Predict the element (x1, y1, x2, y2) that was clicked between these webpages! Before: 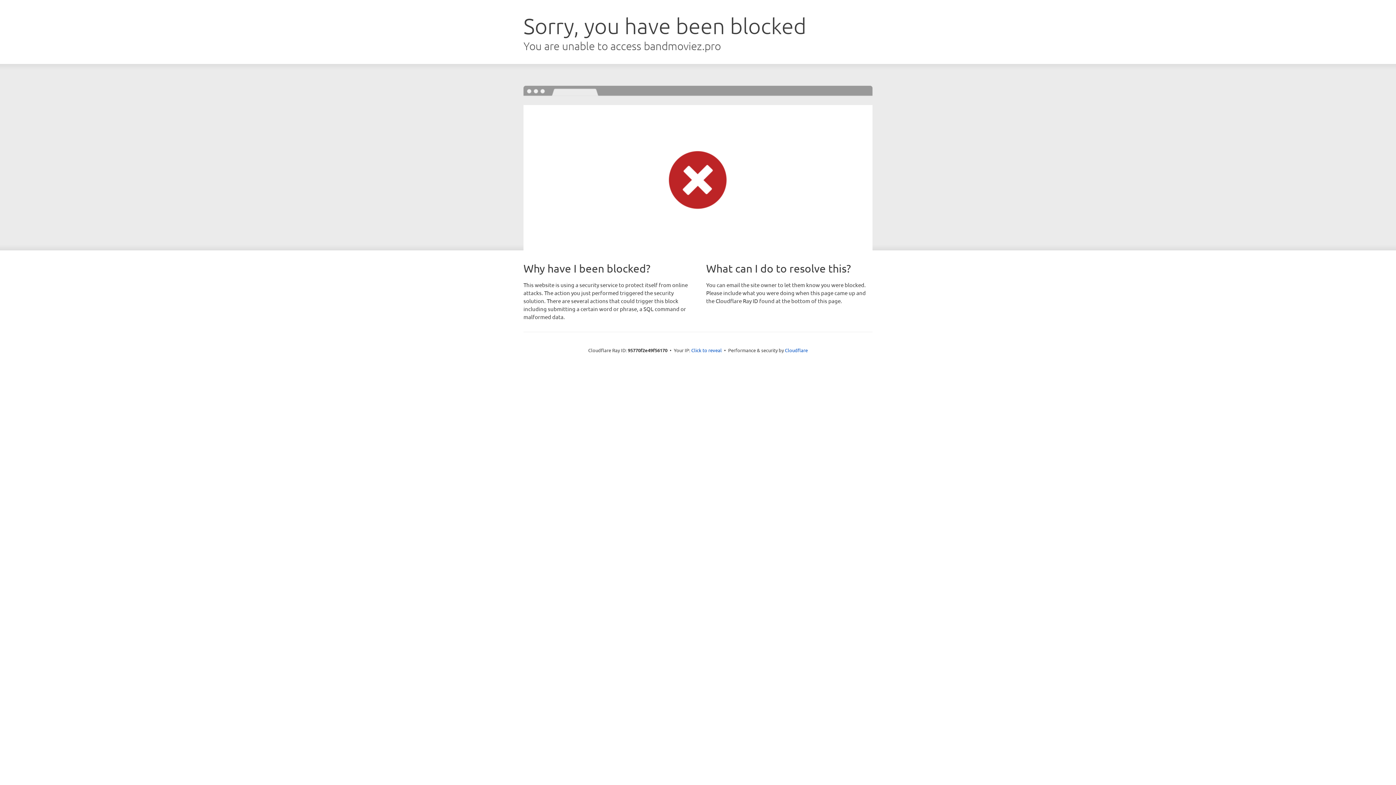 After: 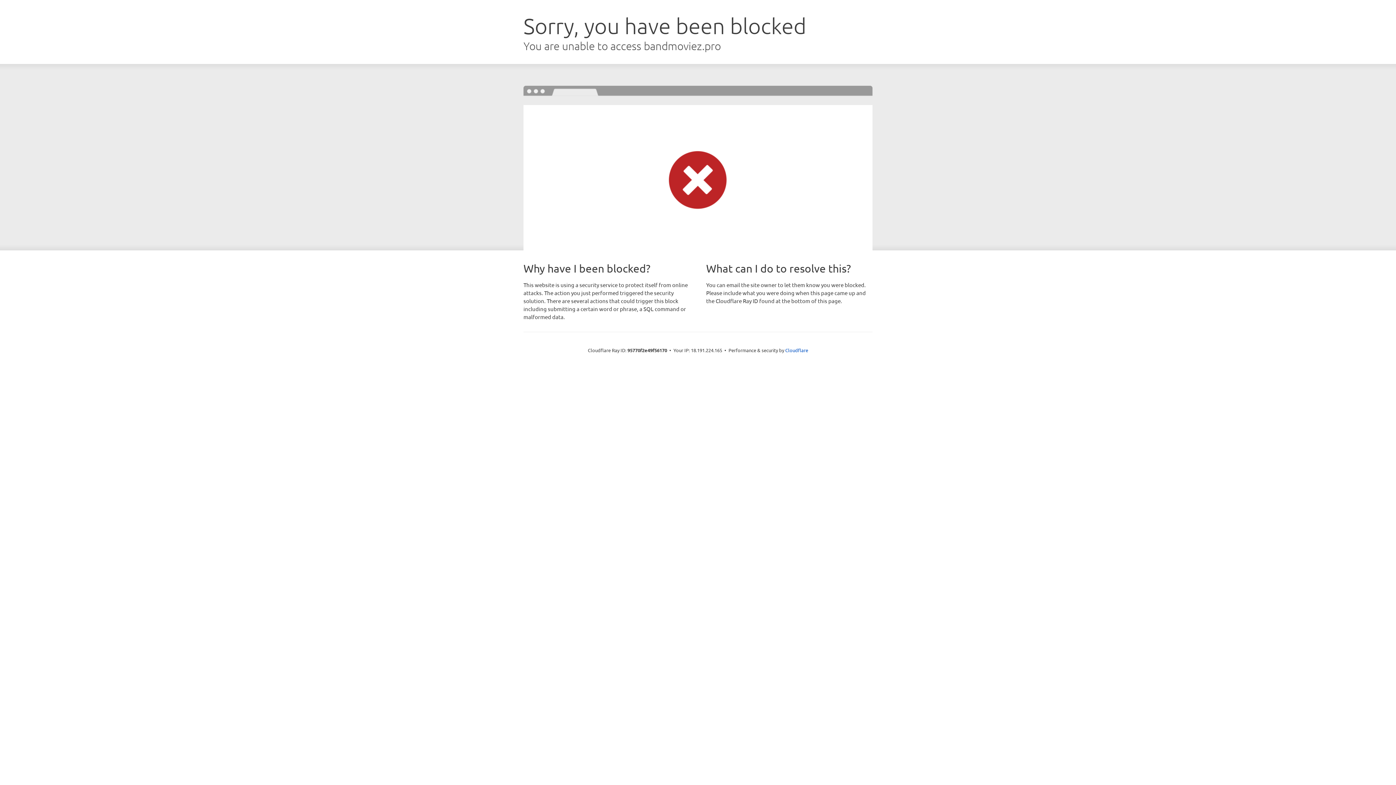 Action: label: Click to reveal bbox: (691, 346, 722, 353)